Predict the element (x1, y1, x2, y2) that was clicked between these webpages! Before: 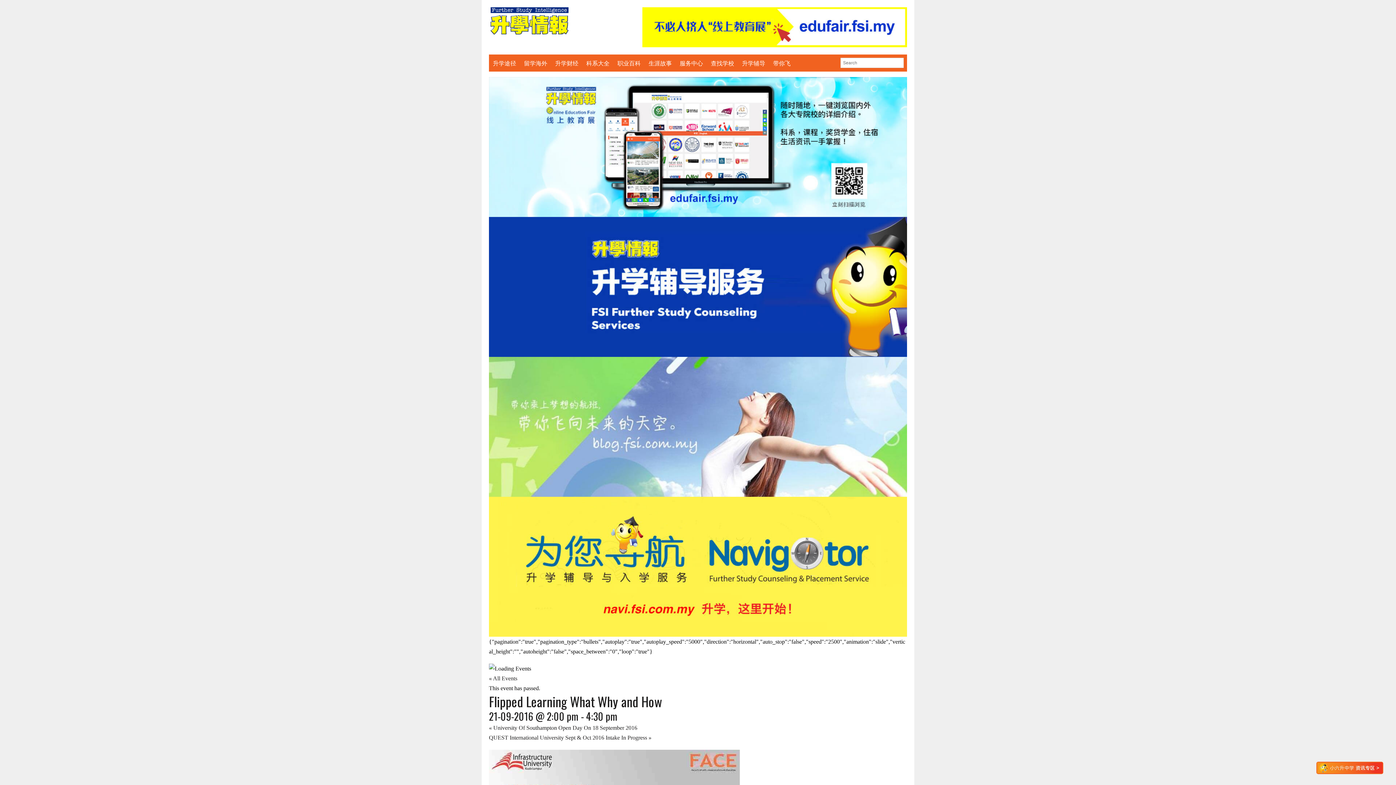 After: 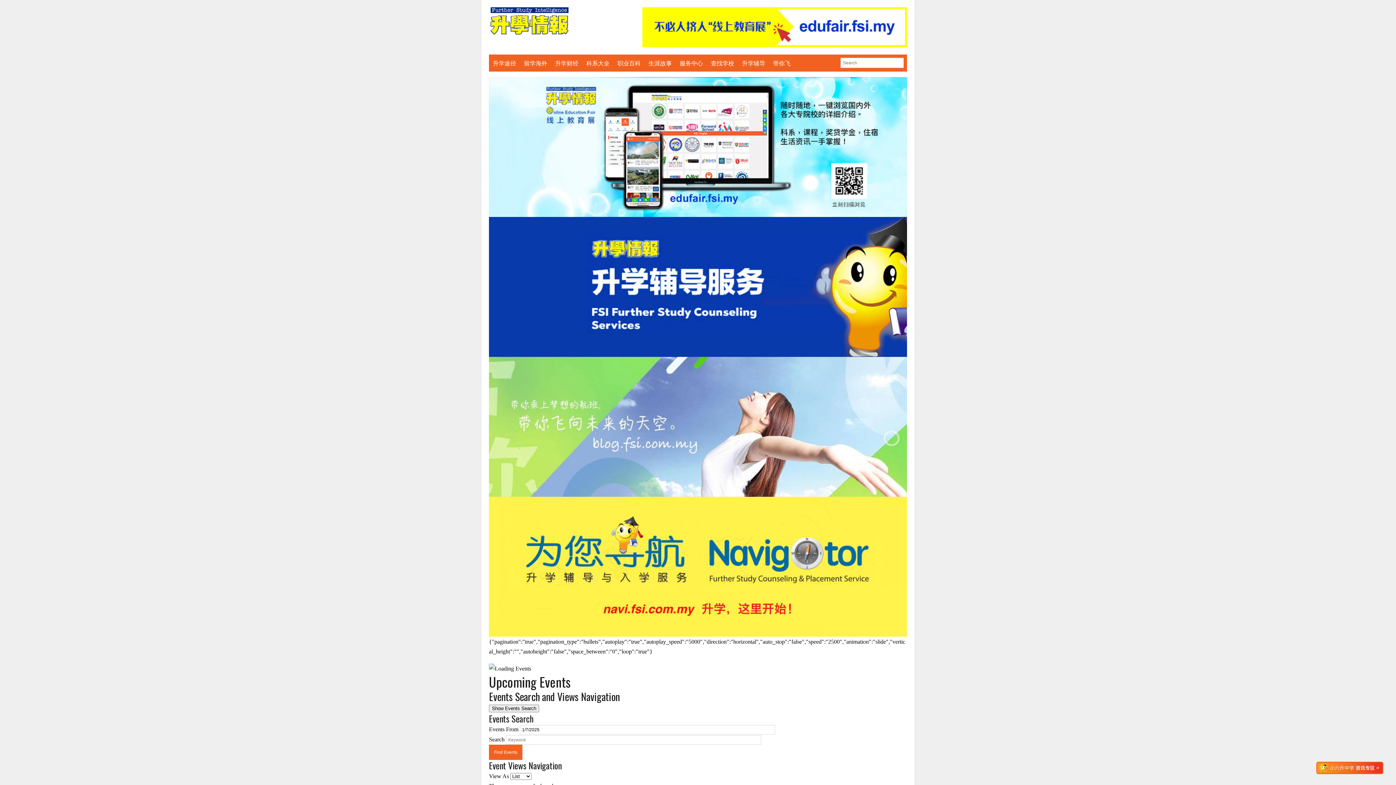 Action: bbox: (489, 675, 517, 681) label: « All Events